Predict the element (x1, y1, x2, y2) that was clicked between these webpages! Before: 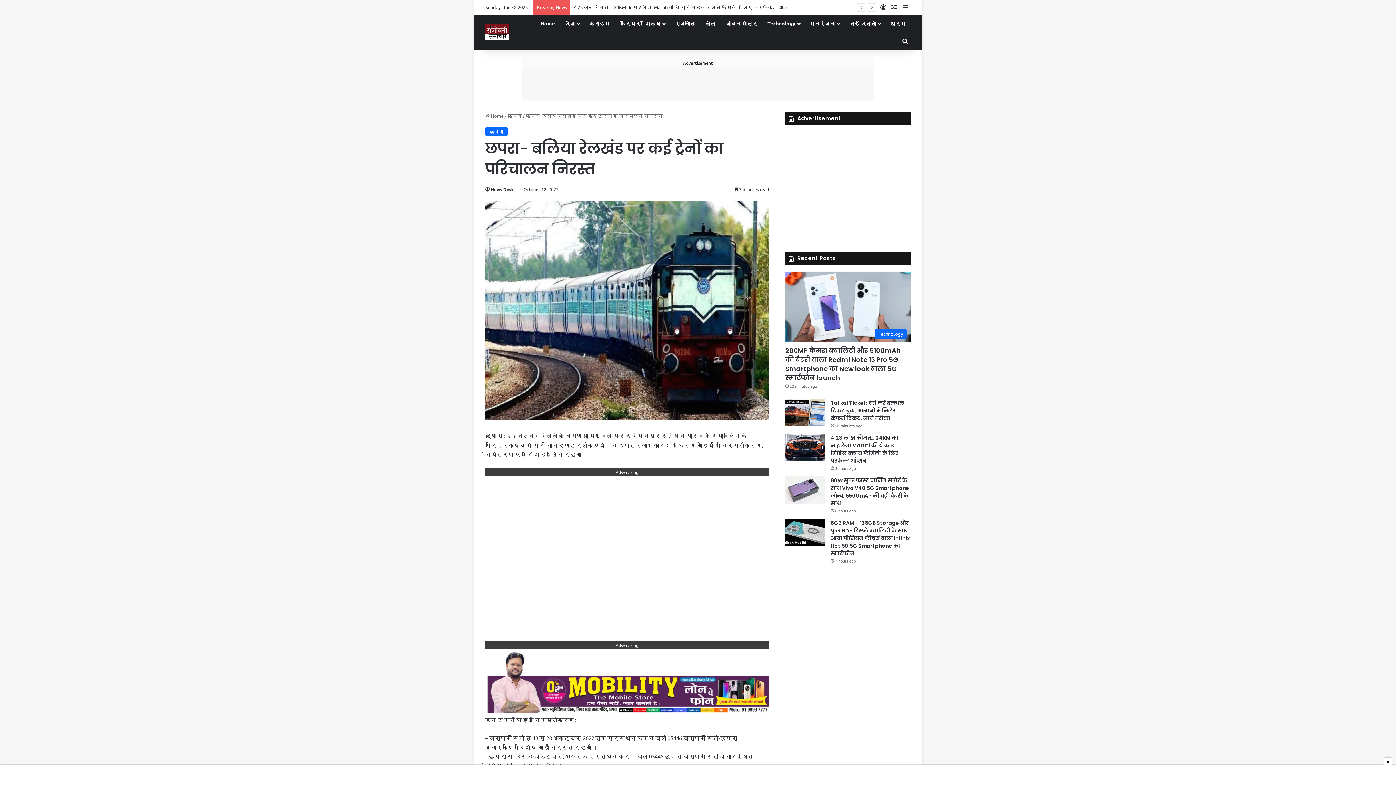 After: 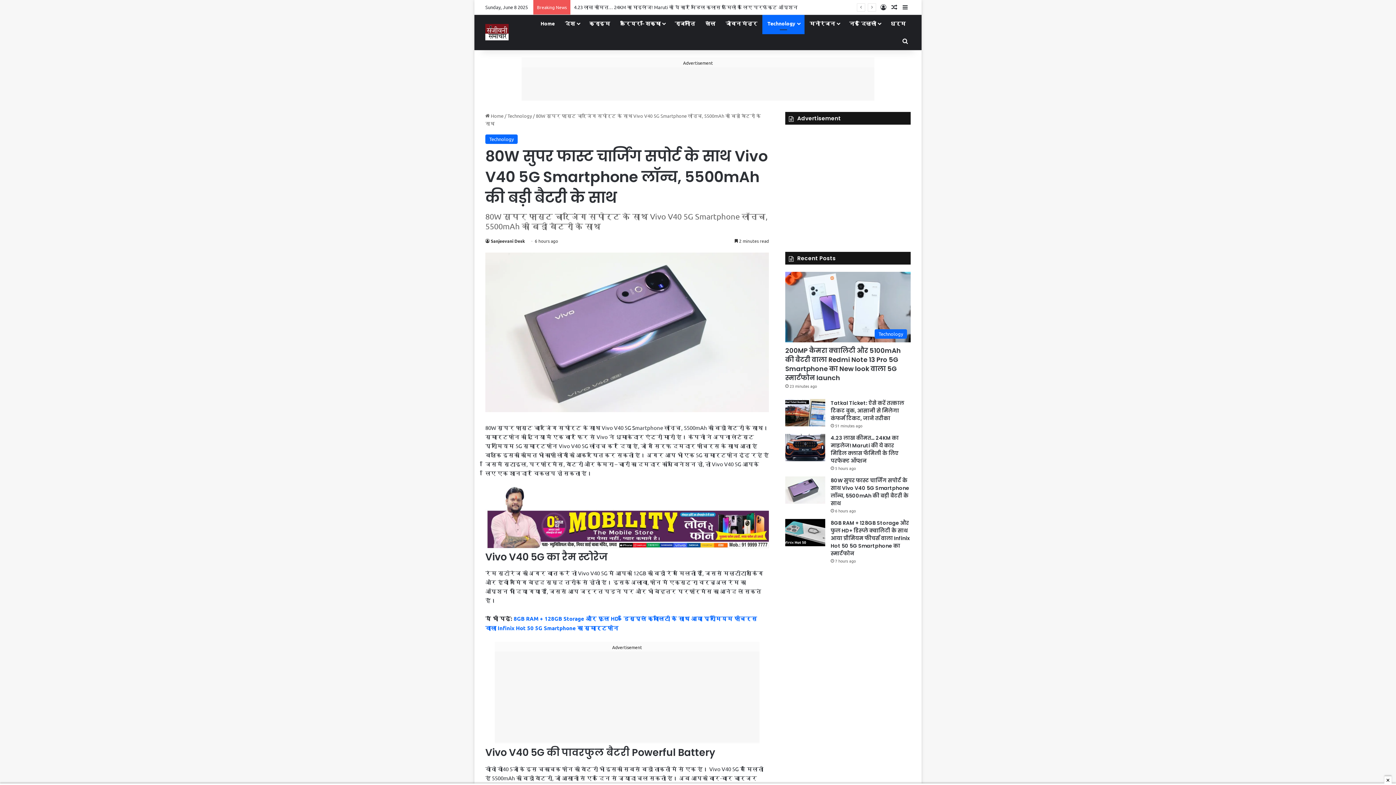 Action: label: 80W सुपर फास्ट चार्जिंग सपोर्ट के साथ Vivo V40 5G Smartphone लॉन्च, 5500mAh की बड़ी बैटरी के साथ  bbox: (785, 324, 825, 351)